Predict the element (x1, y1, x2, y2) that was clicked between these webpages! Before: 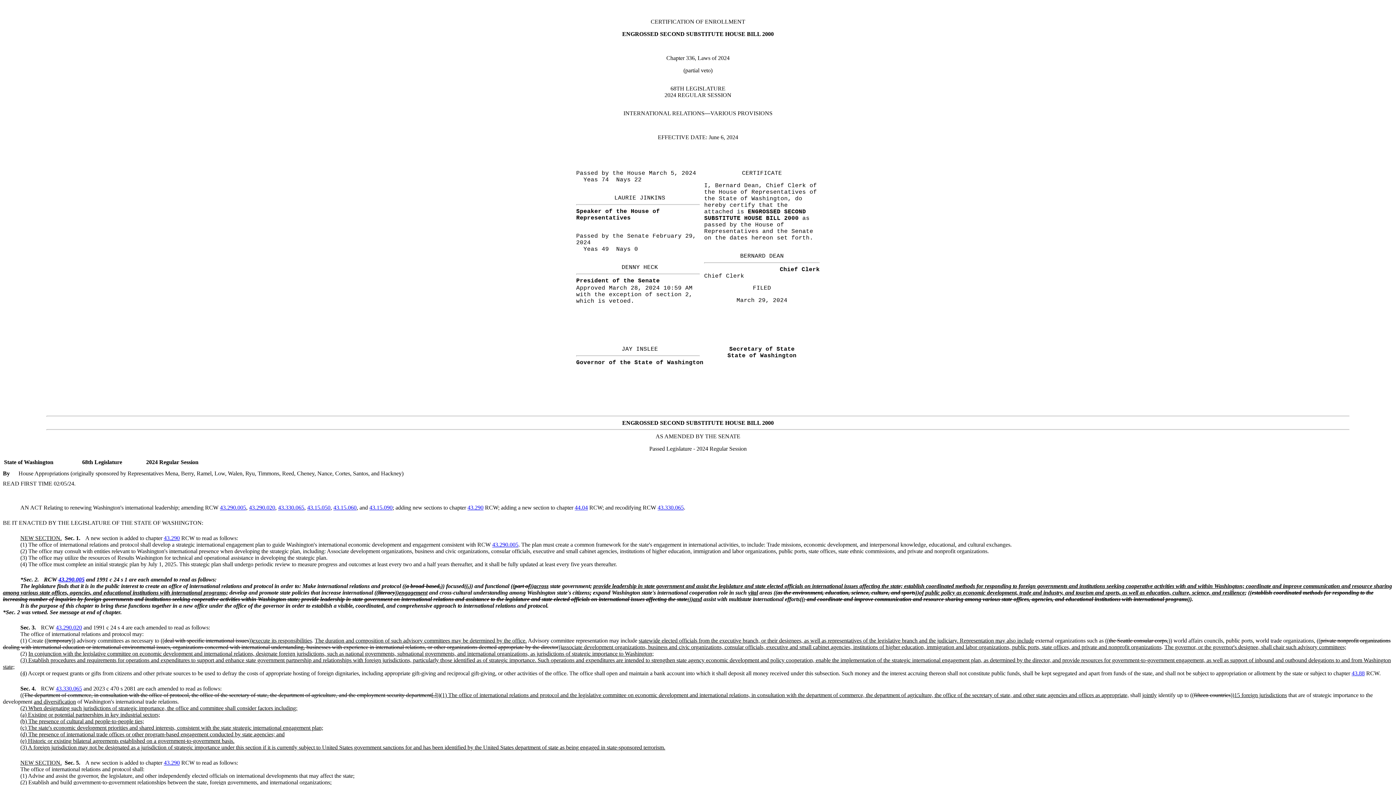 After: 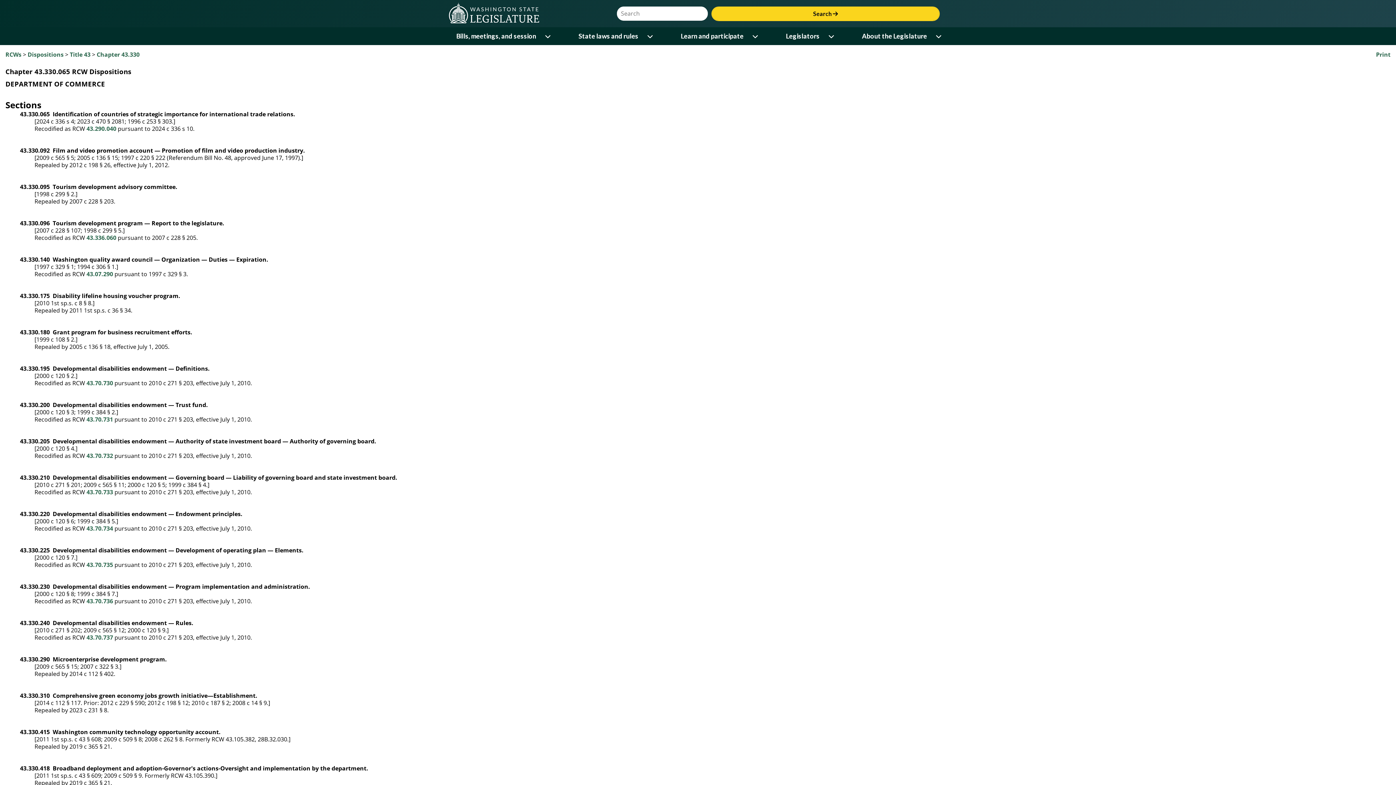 Action: bbox: (278, 504, 304, 510) label: 43.330.065